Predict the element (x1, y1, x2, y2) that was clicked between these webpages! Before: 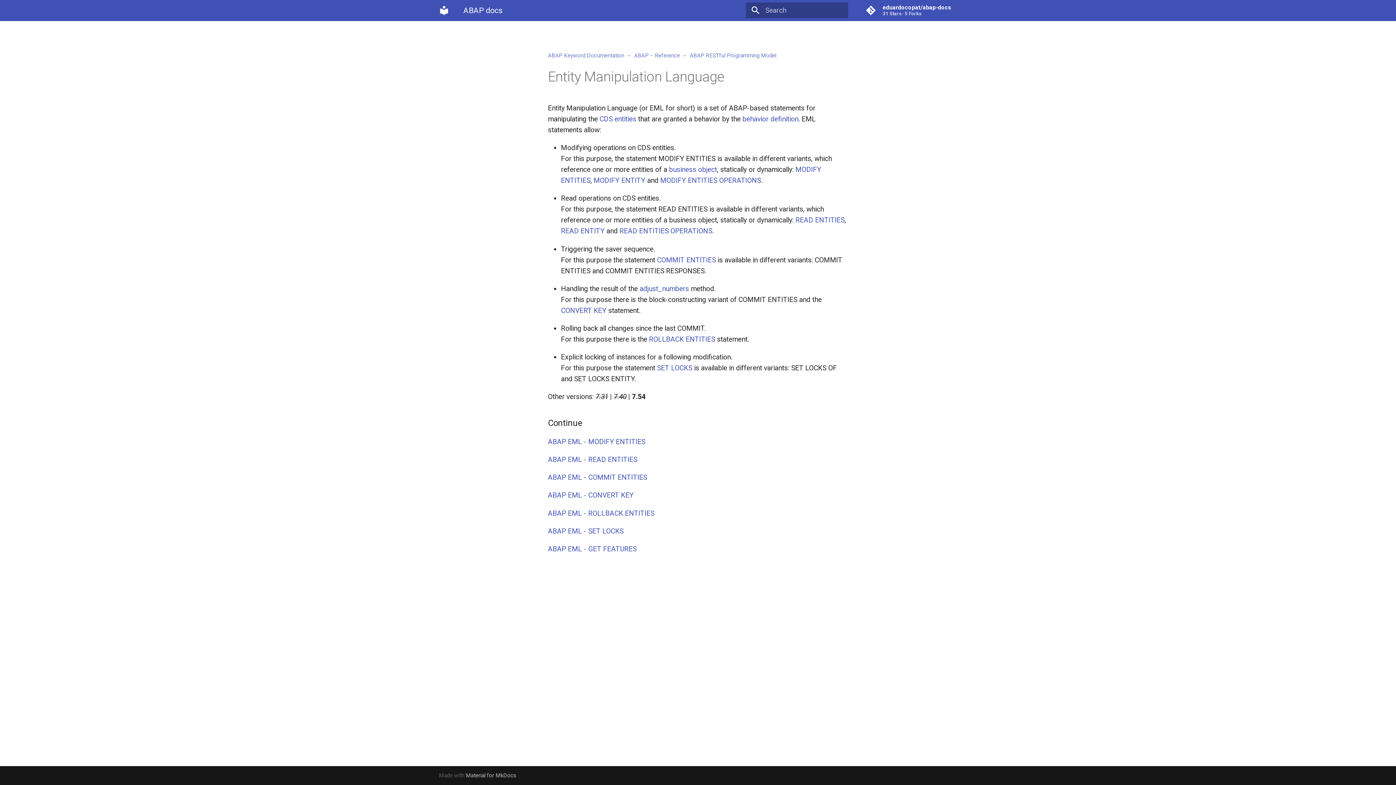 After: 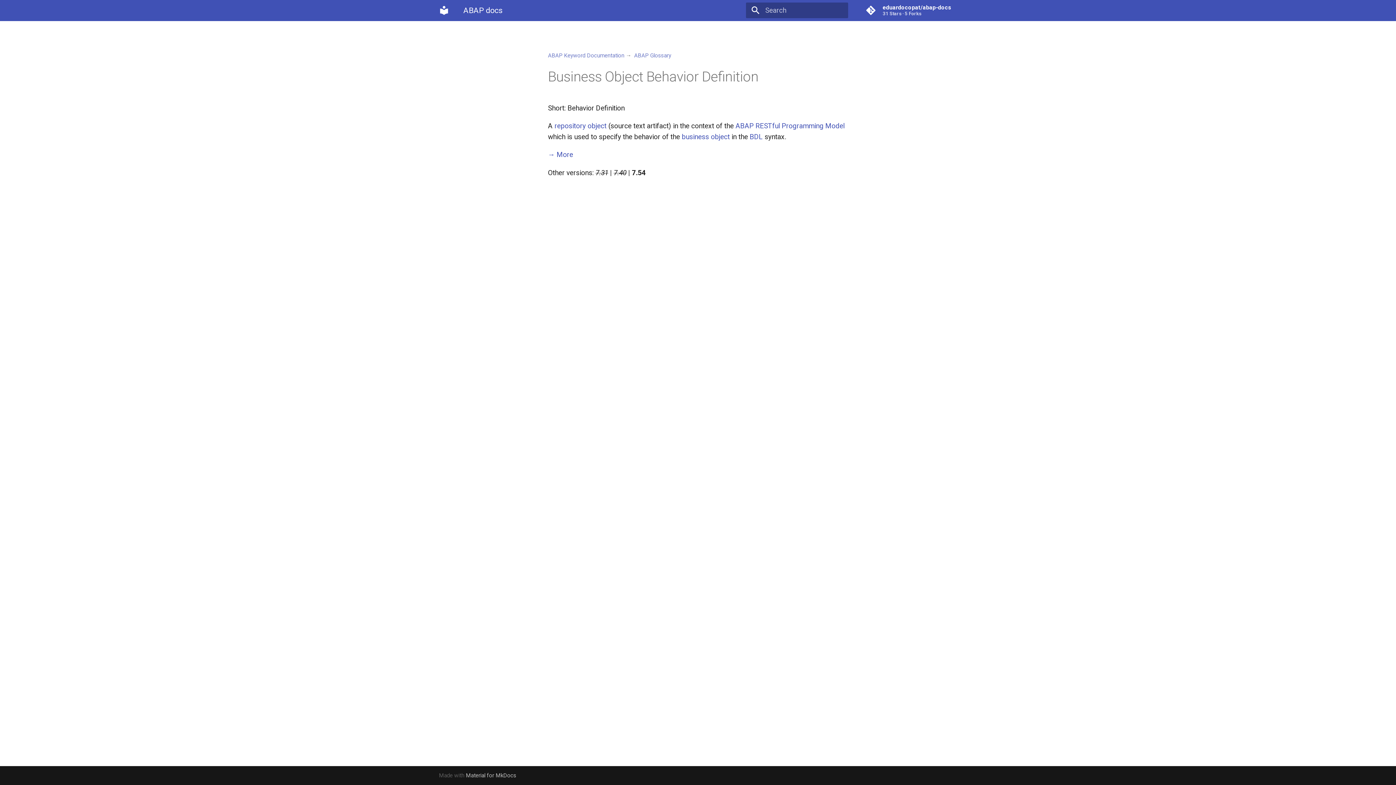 Action: label: behavior definition bbox: (742, 114, 798, 123)